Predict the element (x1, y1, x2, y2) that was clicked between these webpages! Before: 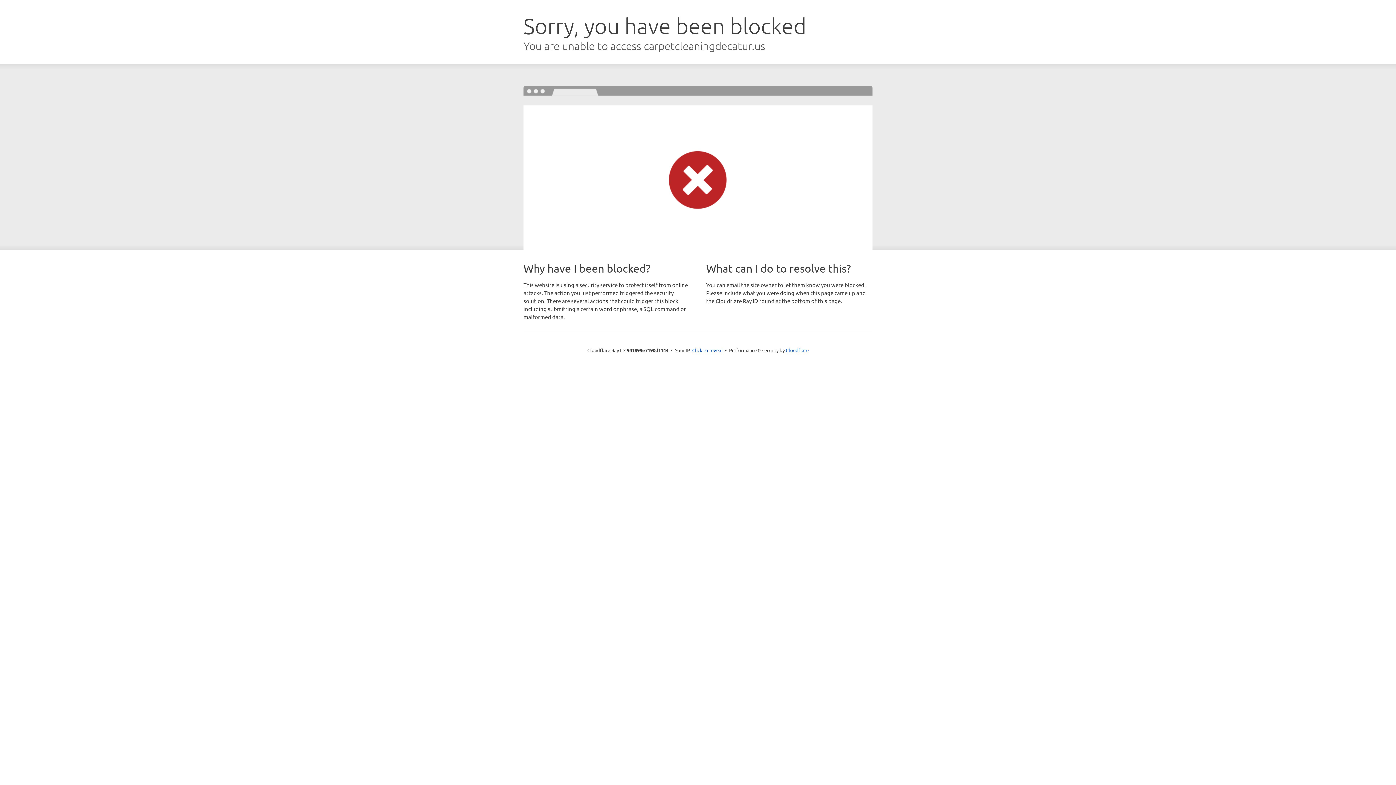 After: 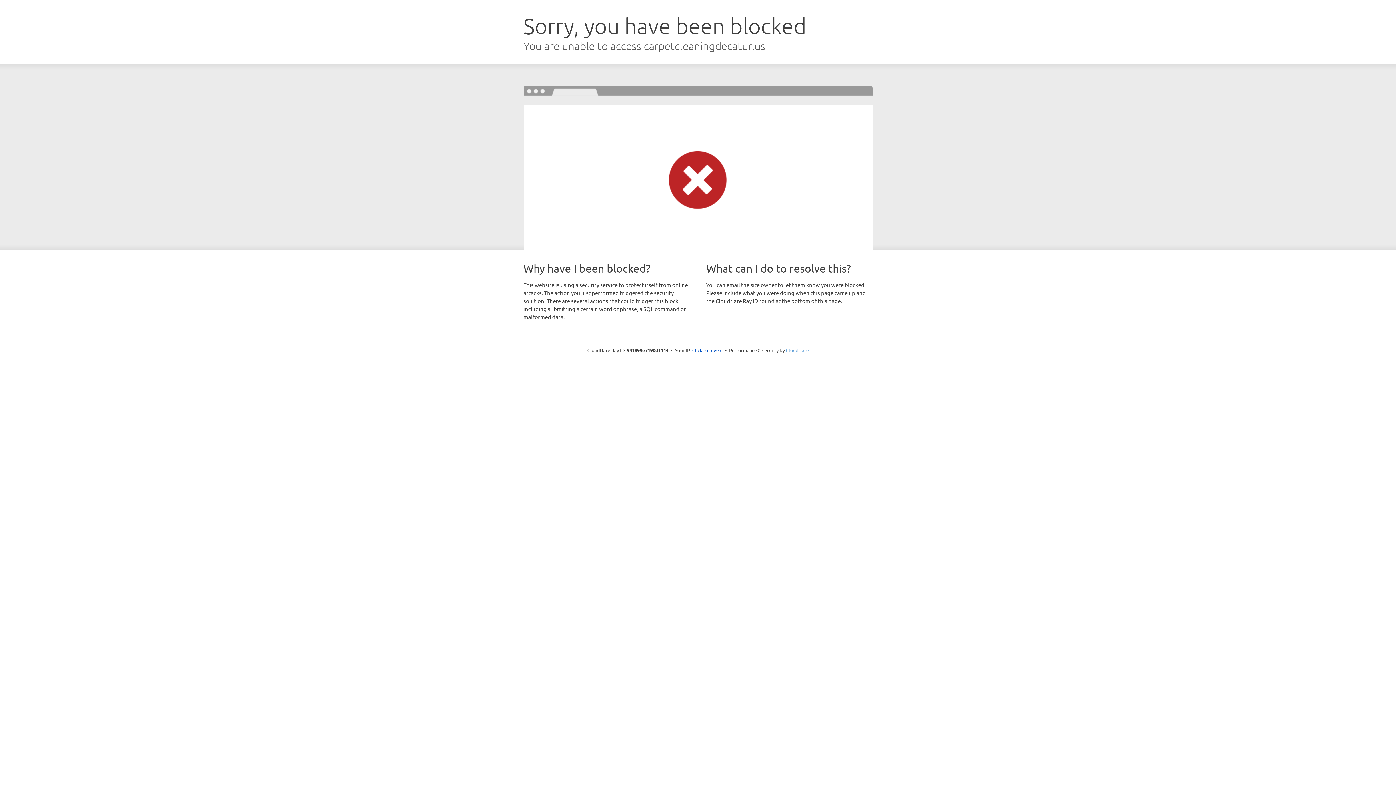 Action: label: Cloudflare bbox: (786, 347, 808, 353)